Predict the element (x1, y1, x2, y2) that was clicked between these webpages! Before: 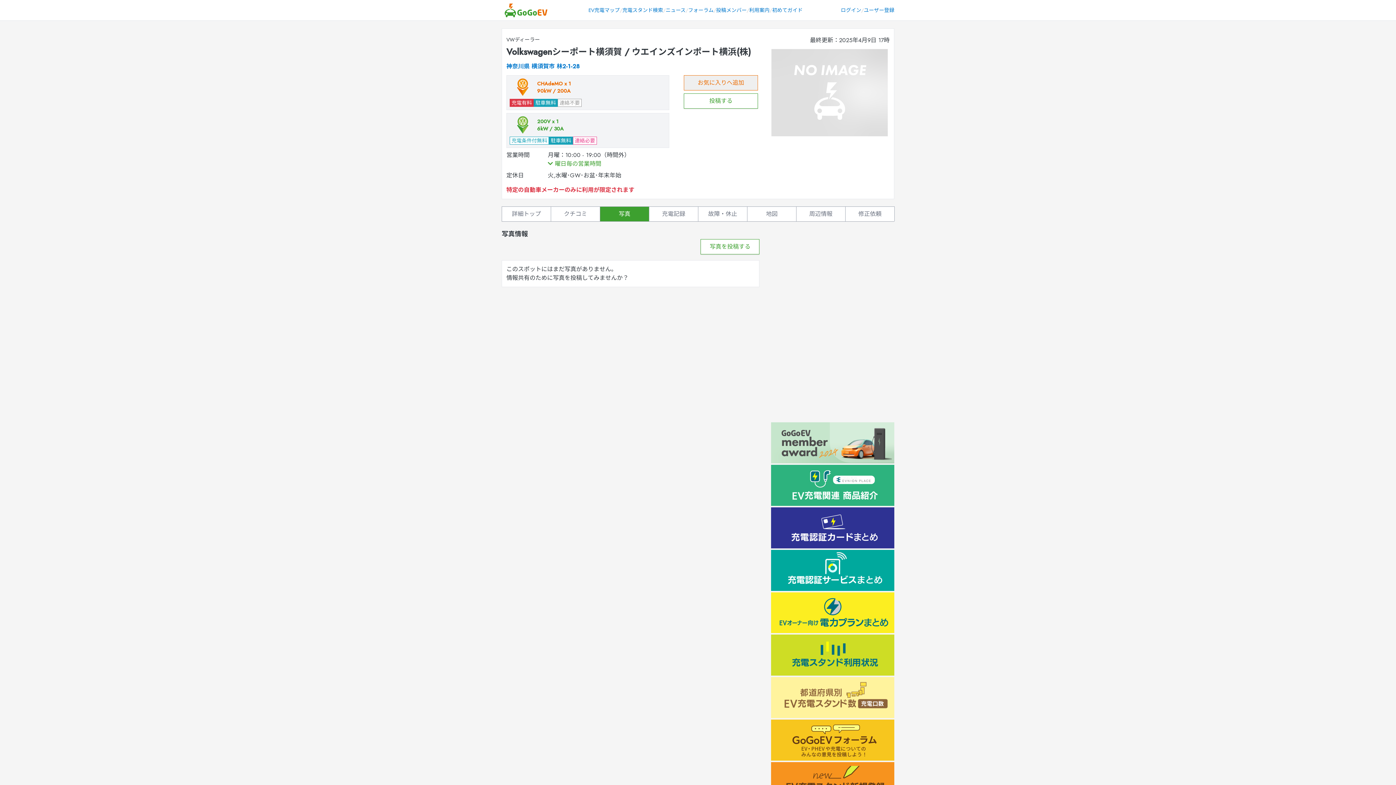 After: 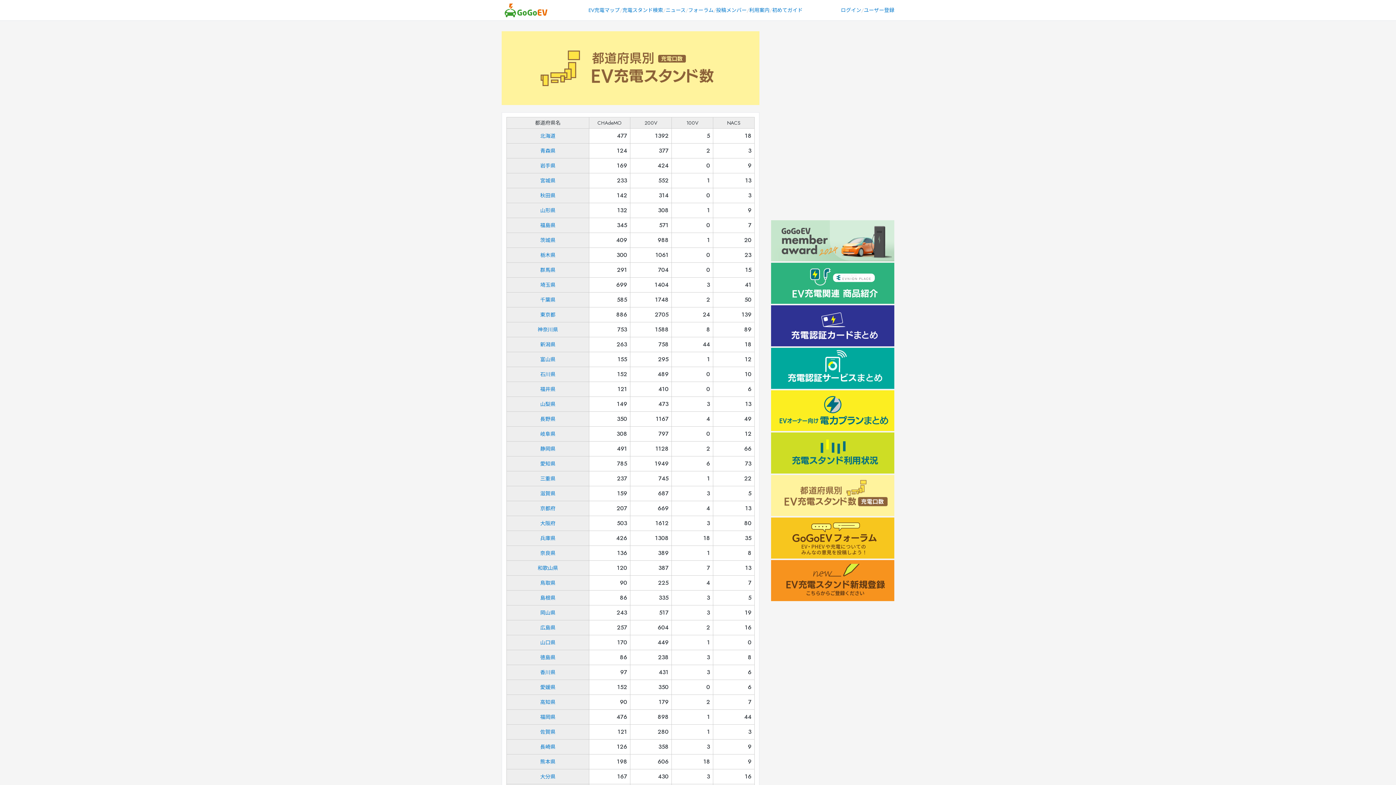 Action: bbox: (771, 677, 894, 718)